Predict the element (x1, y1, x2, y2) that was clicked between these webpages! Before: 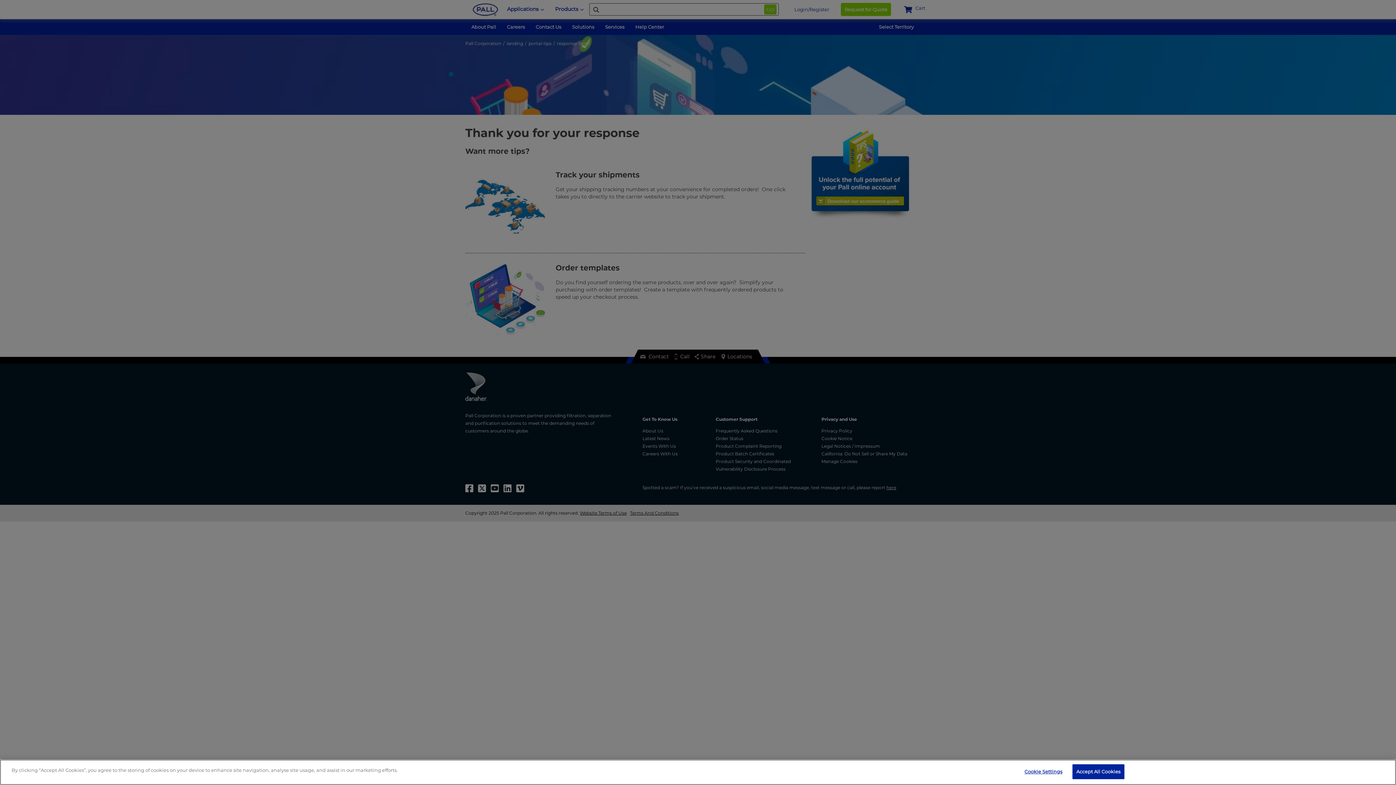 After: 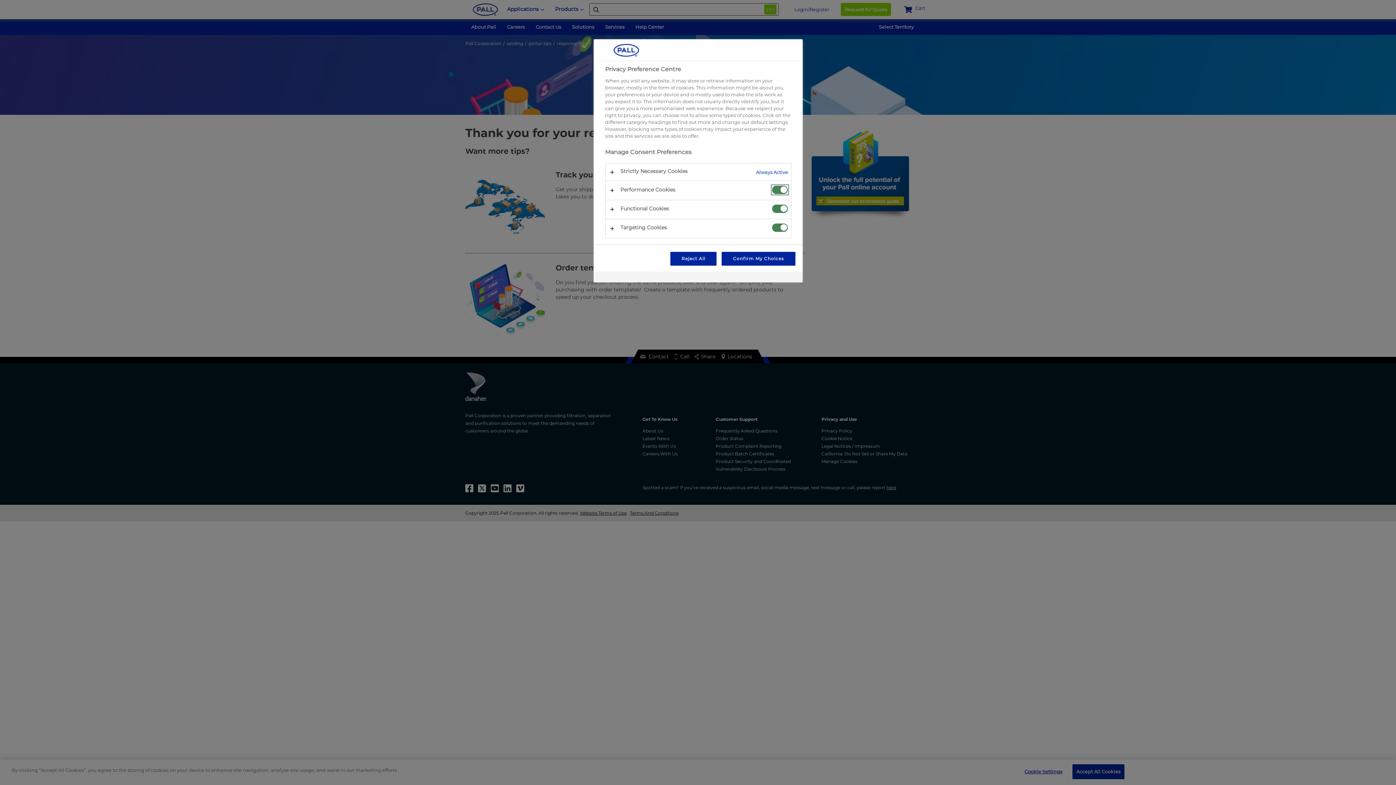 Action: label: Cookie Settings bbox: (1020, 765, 1066, 779)